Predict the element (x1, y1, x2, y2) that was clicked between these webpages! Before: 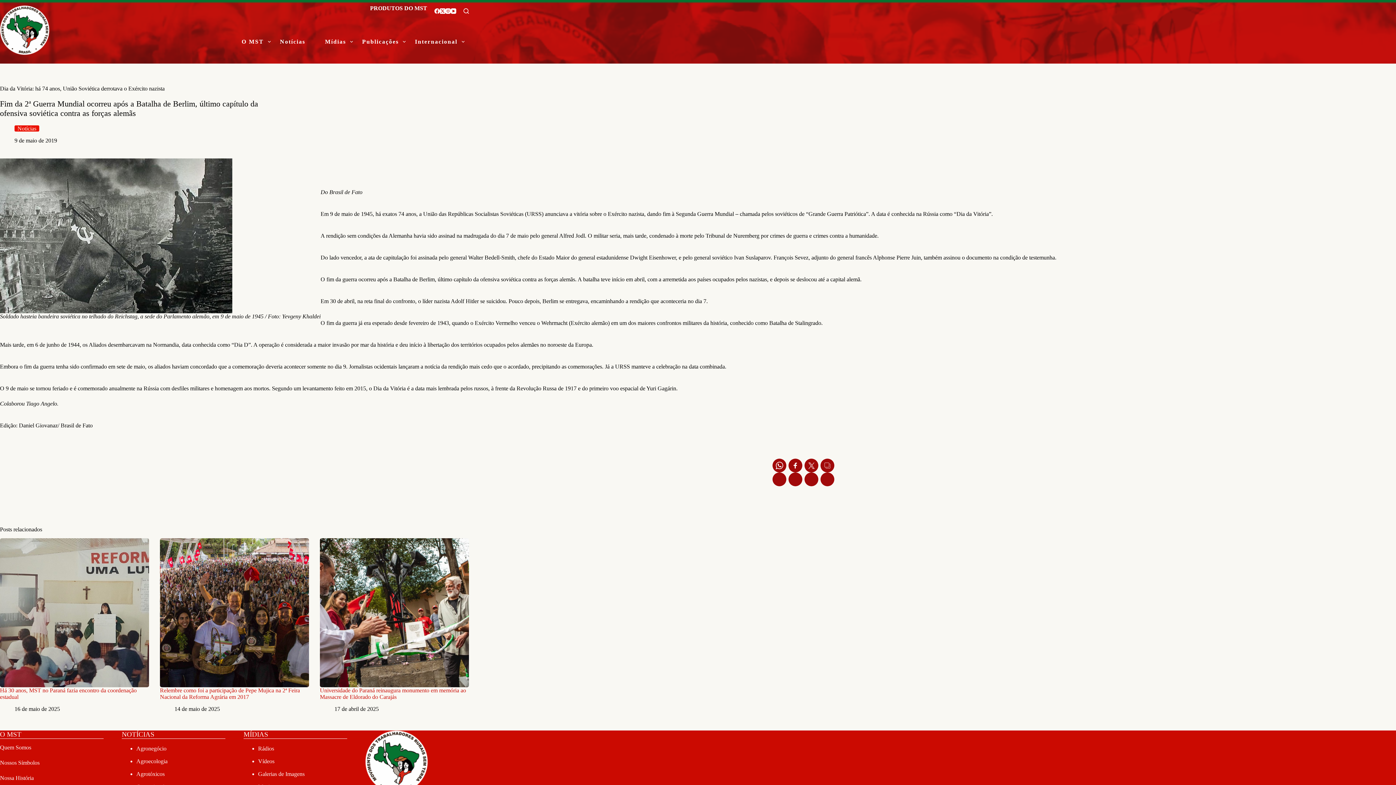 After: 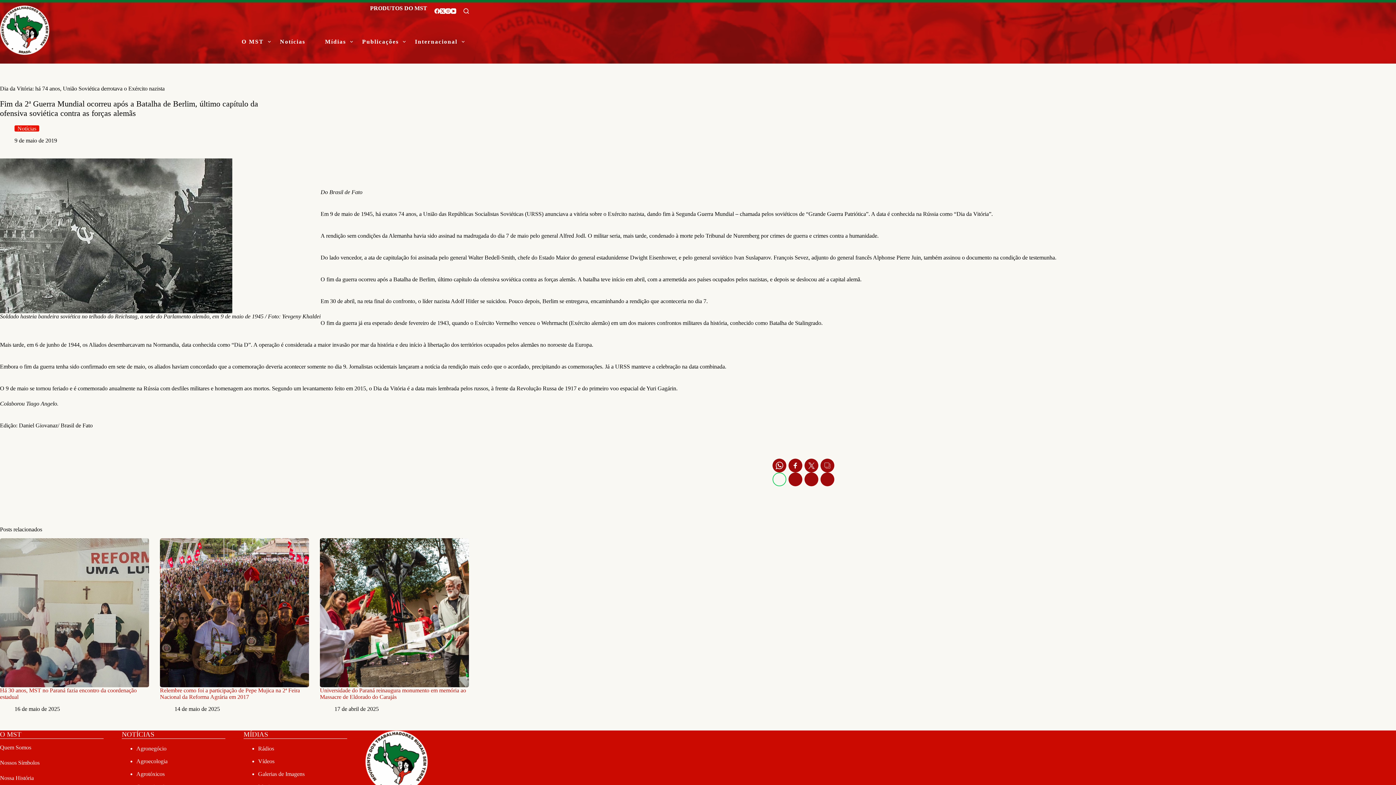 Action: bbox: (772, 472, 786, 486)